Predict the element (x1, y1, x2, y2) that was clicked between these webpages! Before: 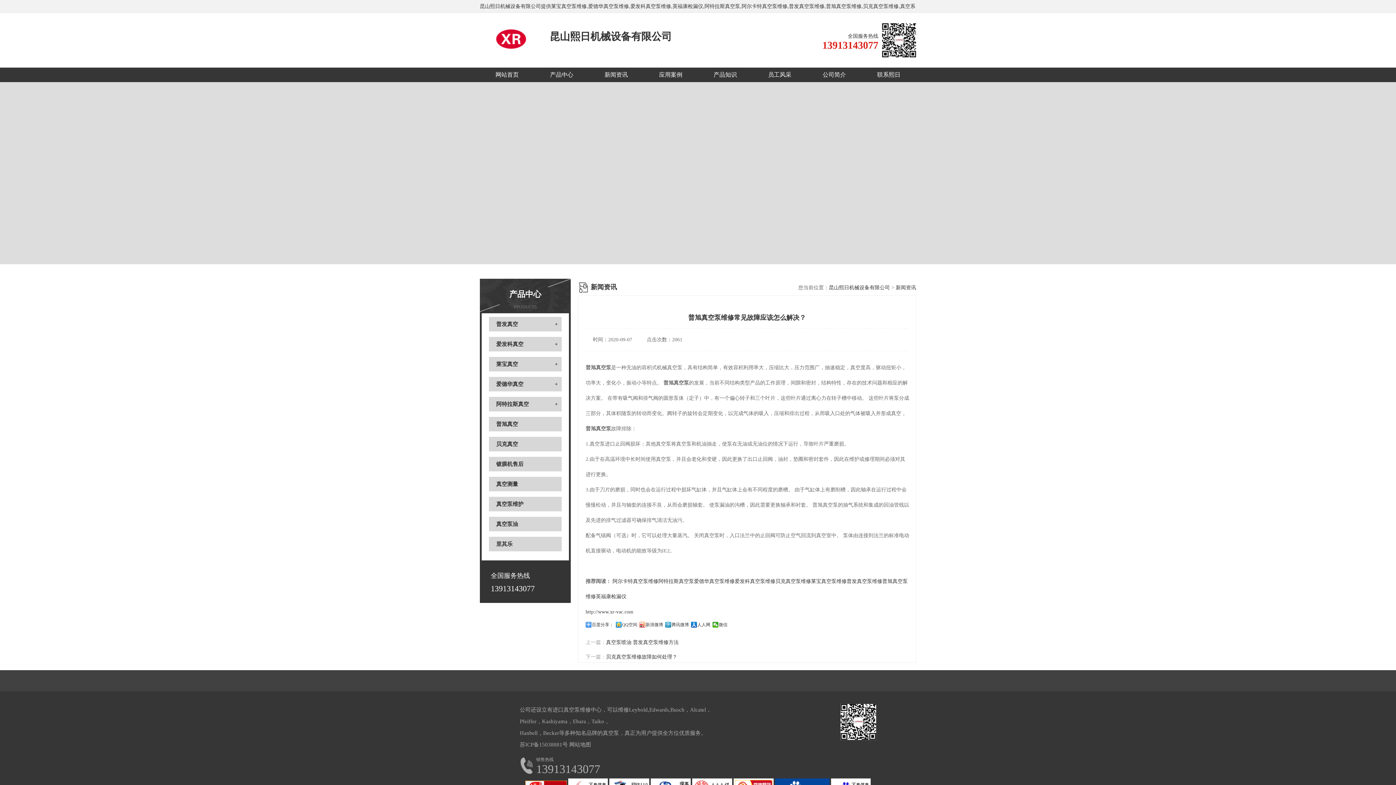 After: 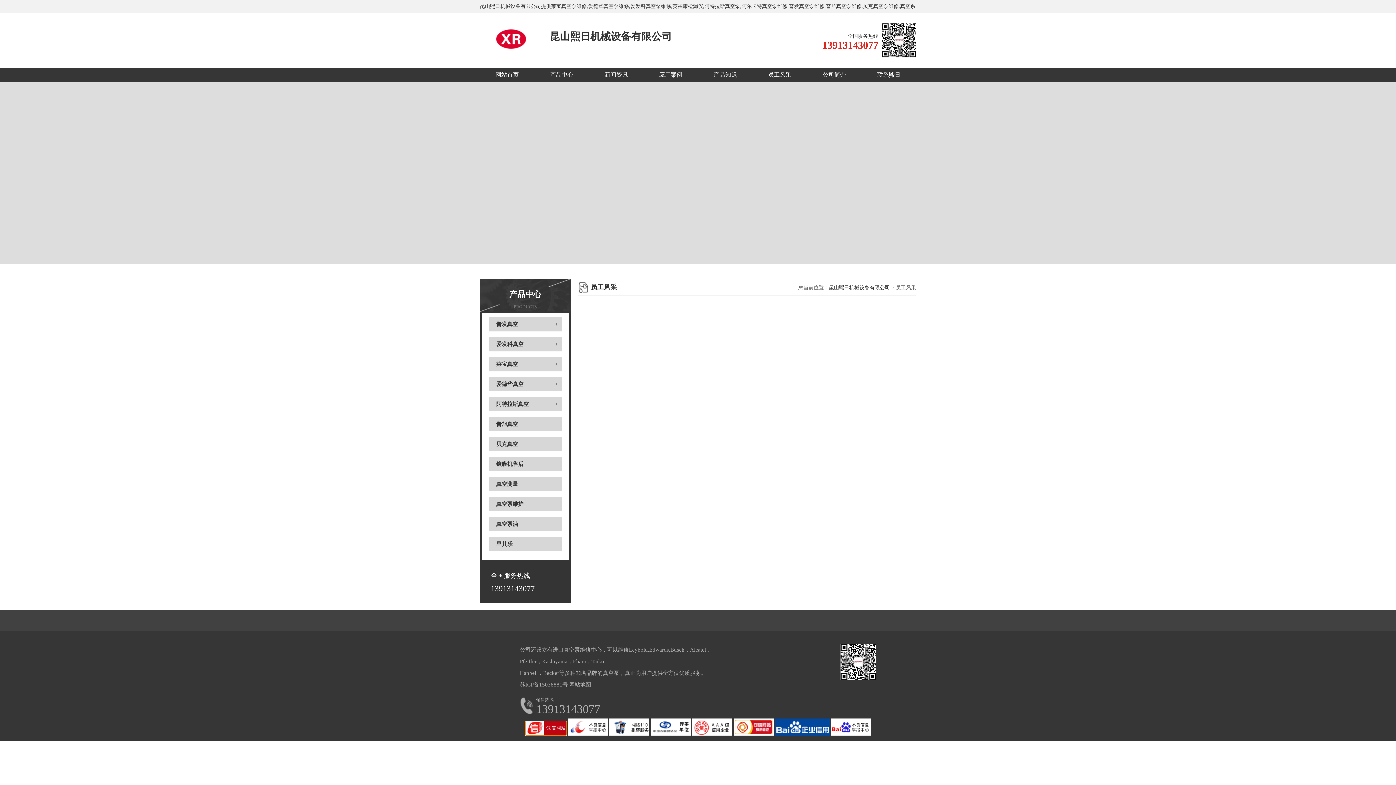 Action: bbox: (768, 71, 791, 77) label: 员工风采